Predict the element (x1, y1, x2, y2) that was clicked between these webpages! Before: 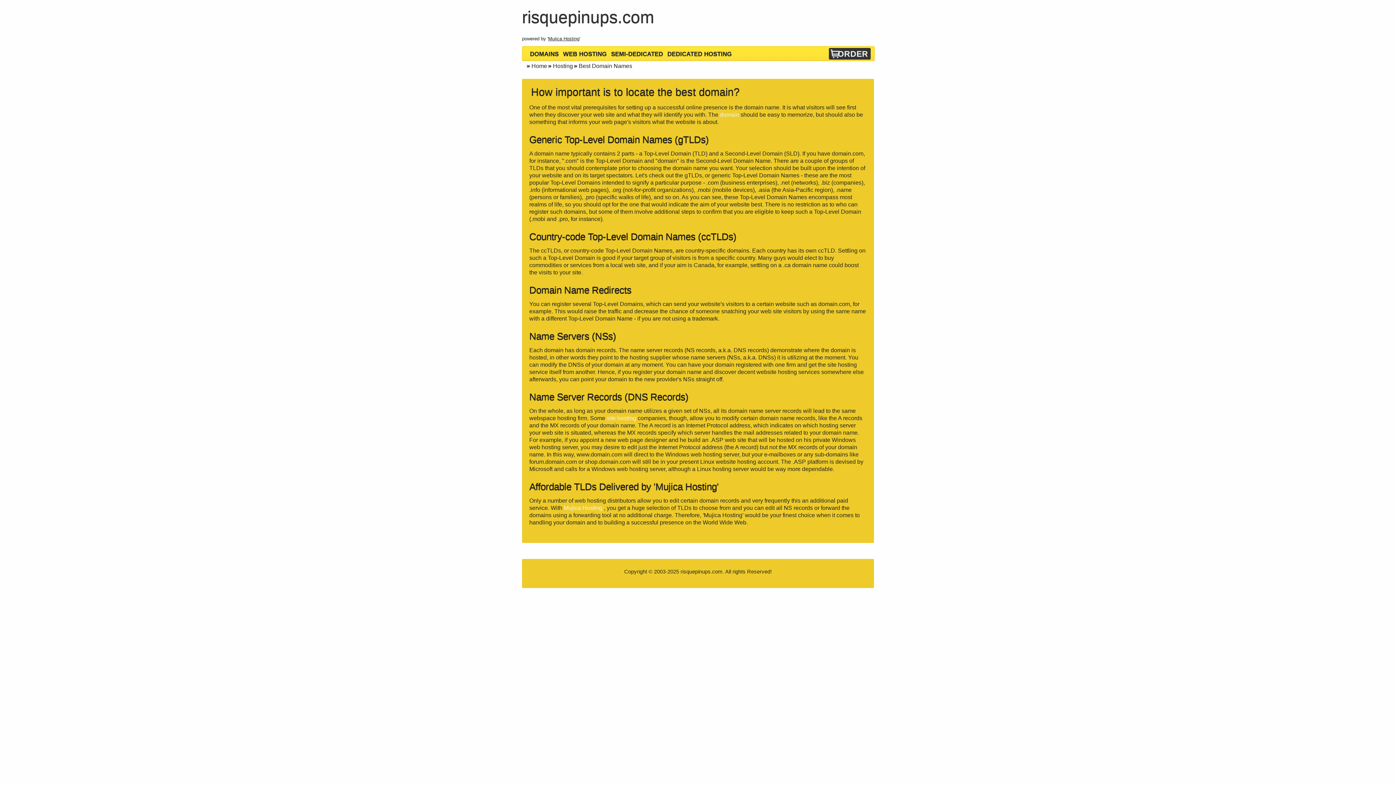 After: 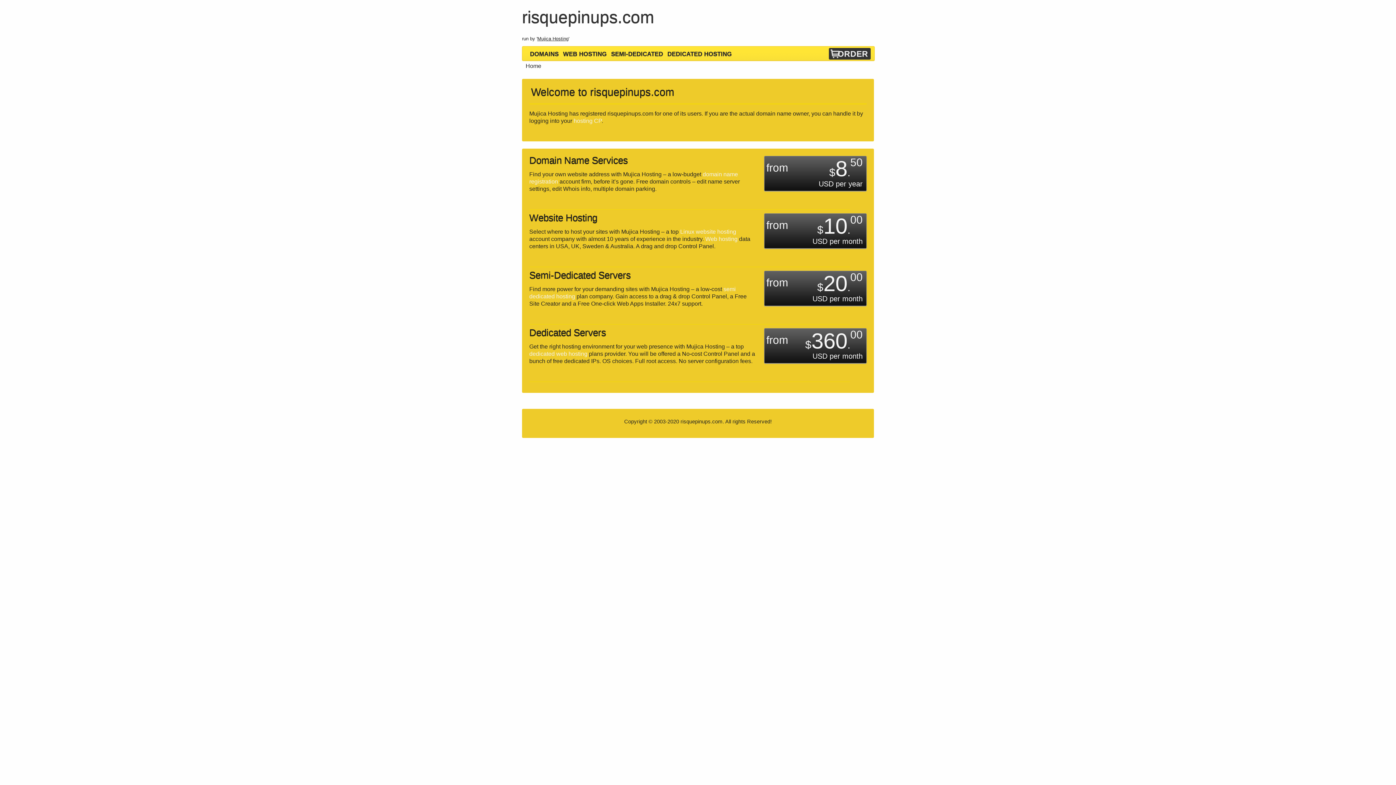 Action: label: risquepinups.com bbox: (680, 568, 722, 574)